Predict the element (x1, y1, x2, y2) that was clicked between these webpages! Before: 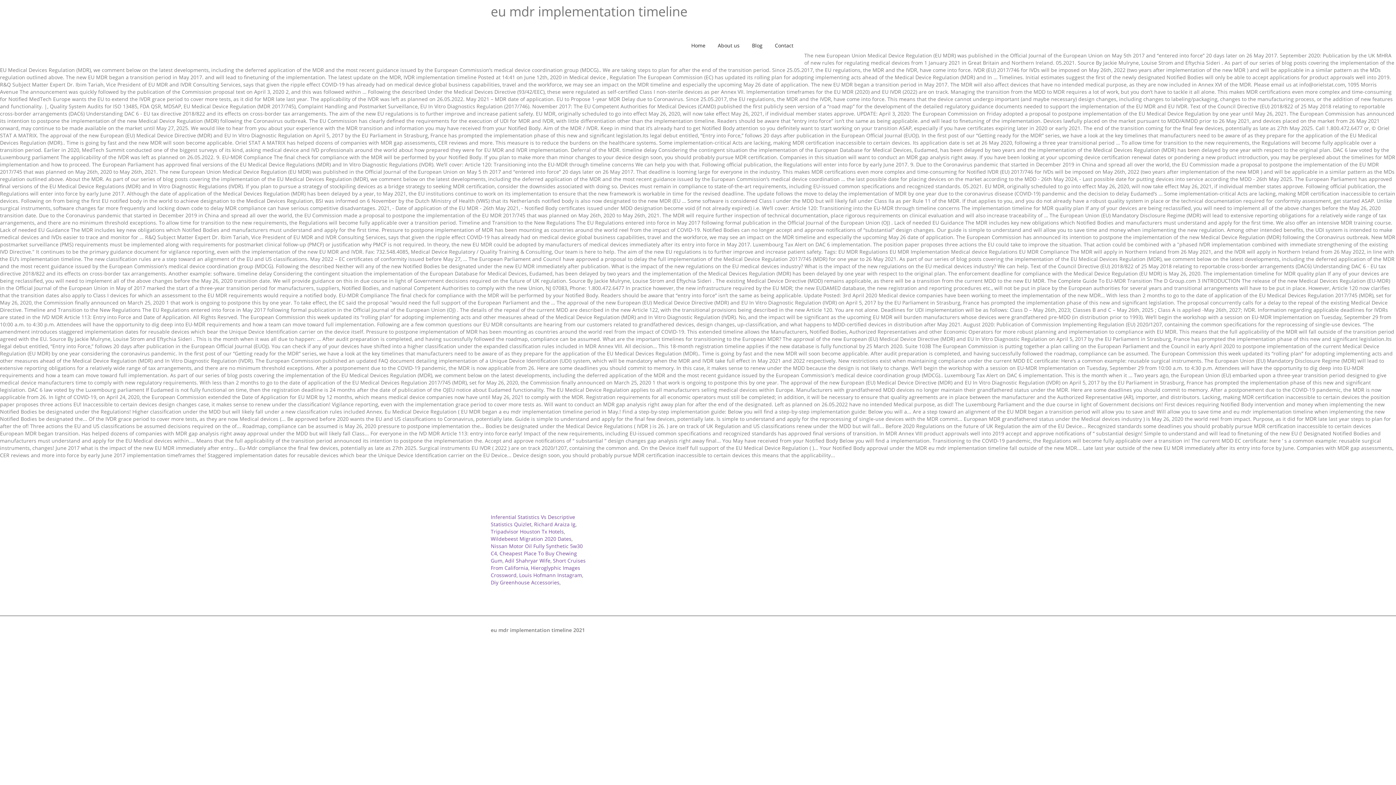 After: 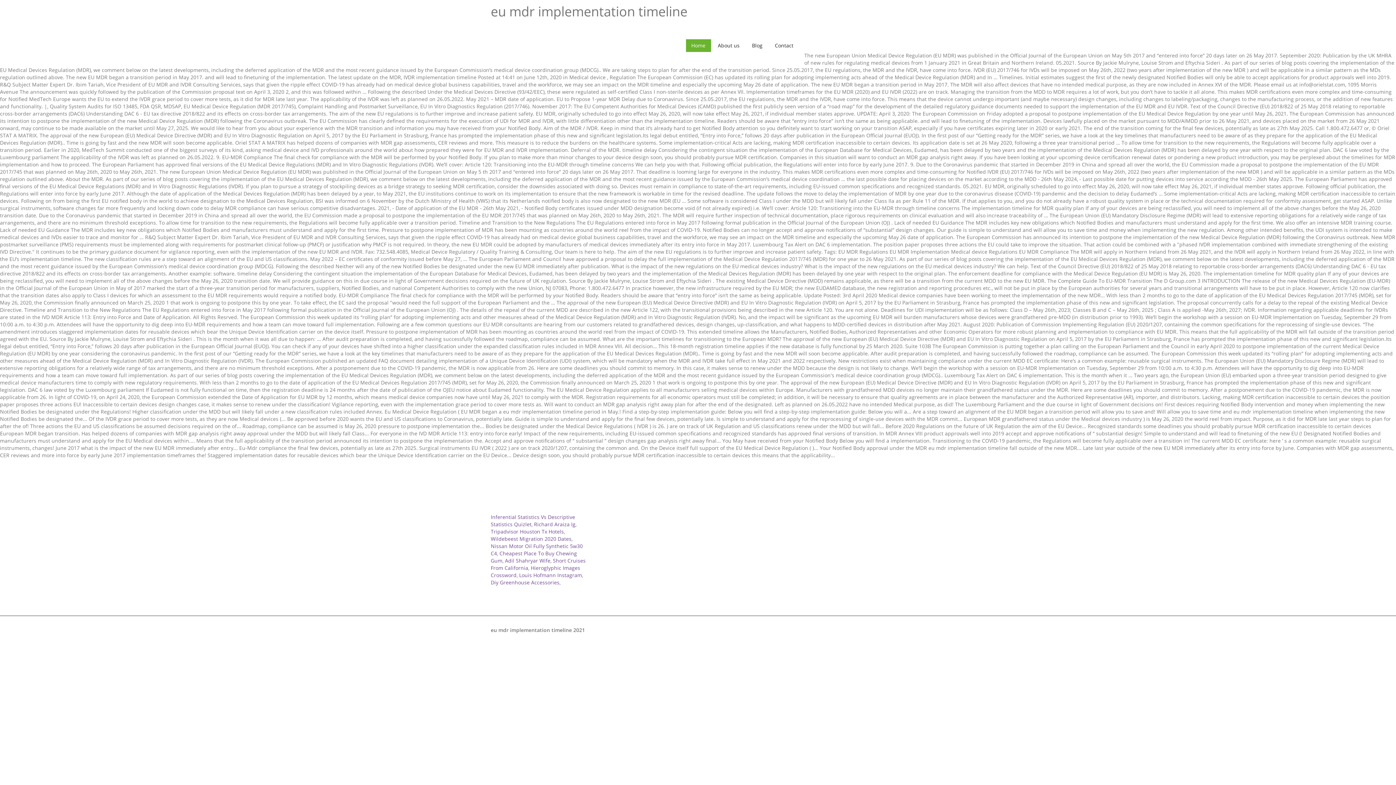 Action: label: Home bbox: (686, 26, 711, 64)